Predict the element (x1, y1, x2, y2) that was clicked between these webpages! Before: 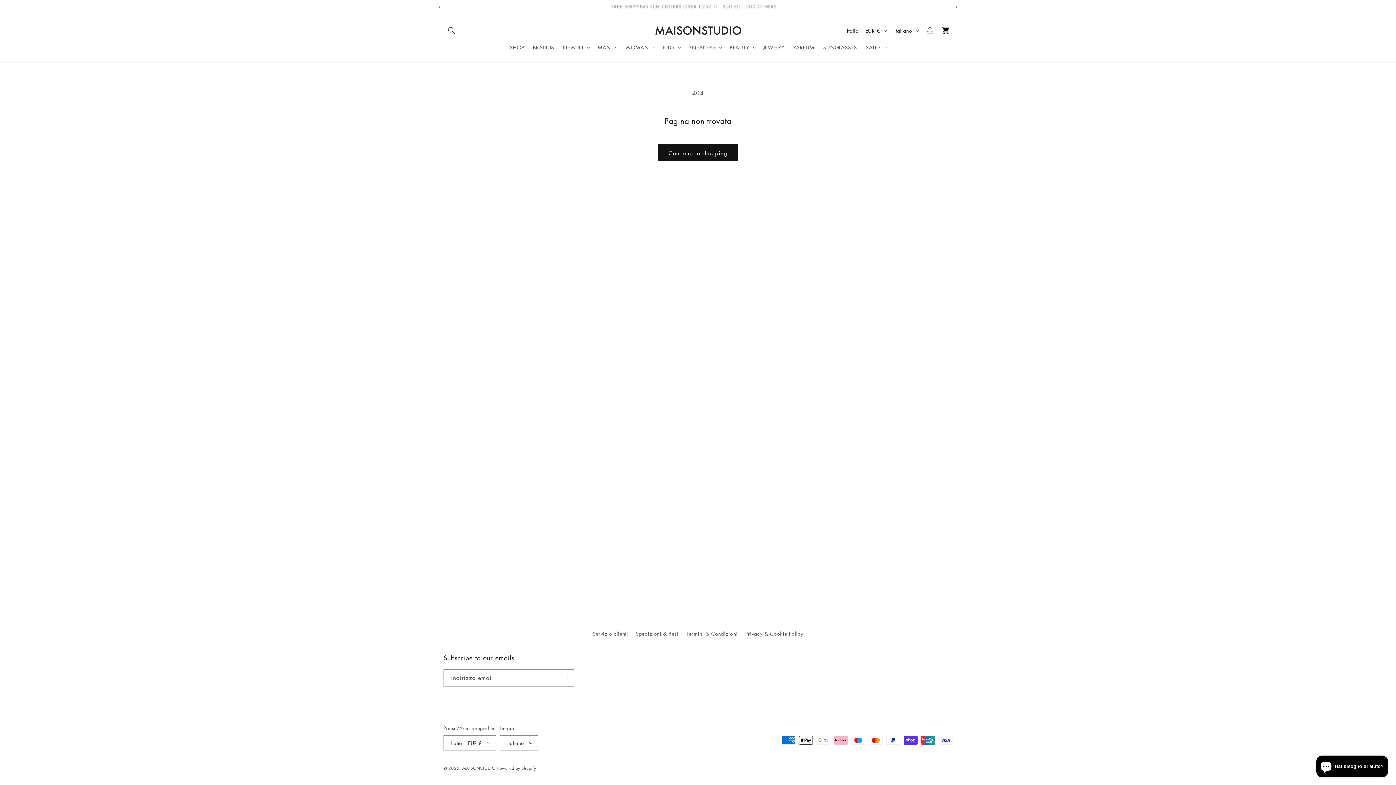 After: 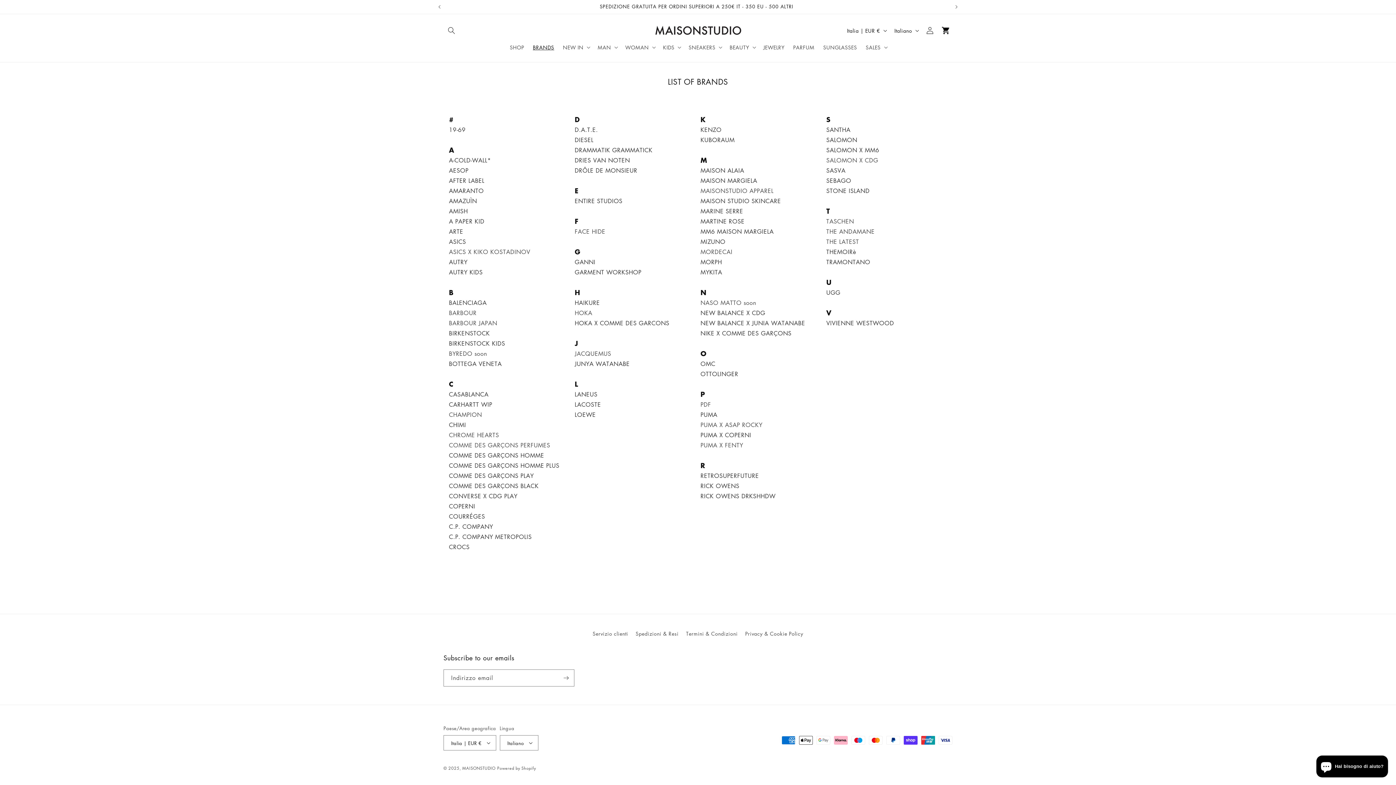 Action: label: BRANDS bbox: (528, 39, 558, 54)